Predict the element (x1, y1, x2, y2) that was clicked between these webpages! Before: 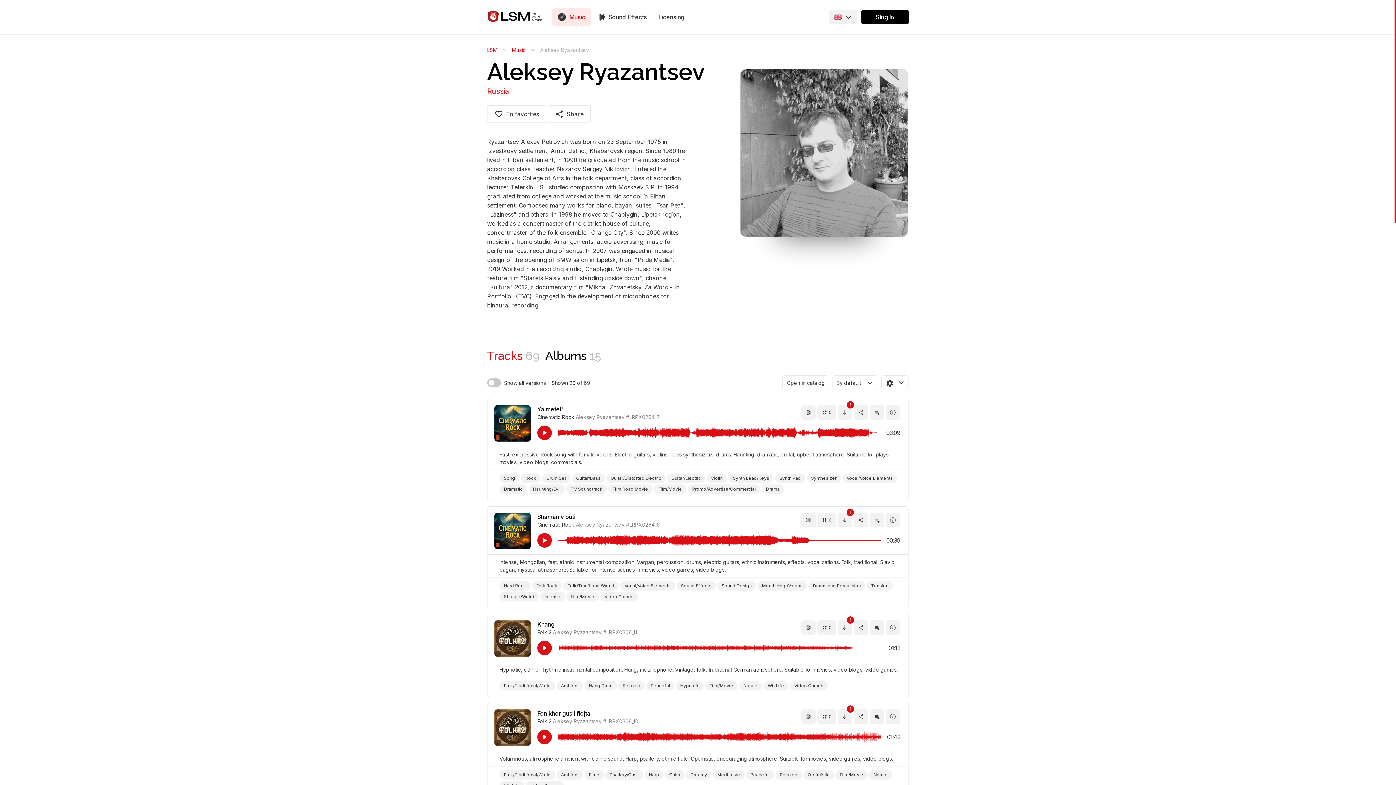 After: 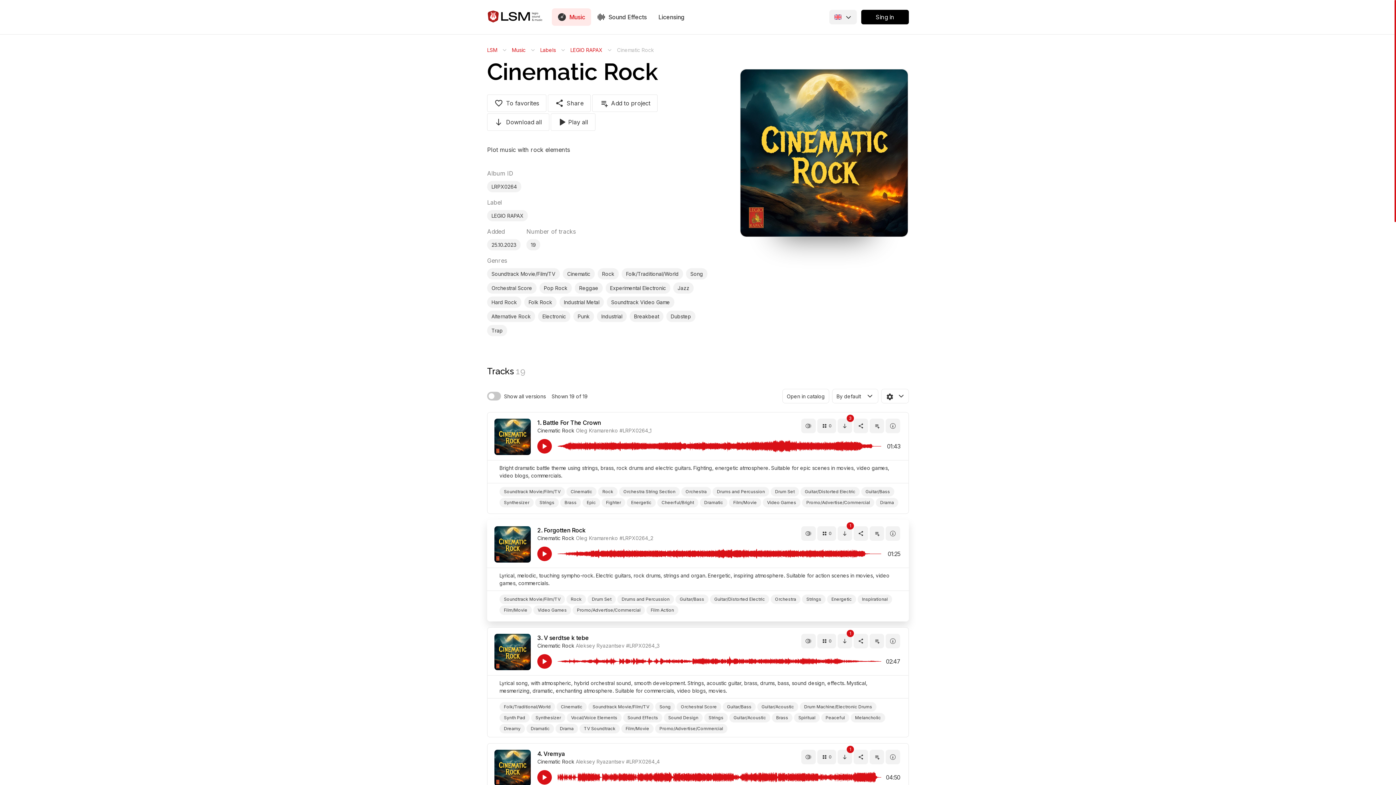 Action: bbox: (537, 521, 576, 528) label: Cinematic Rock 